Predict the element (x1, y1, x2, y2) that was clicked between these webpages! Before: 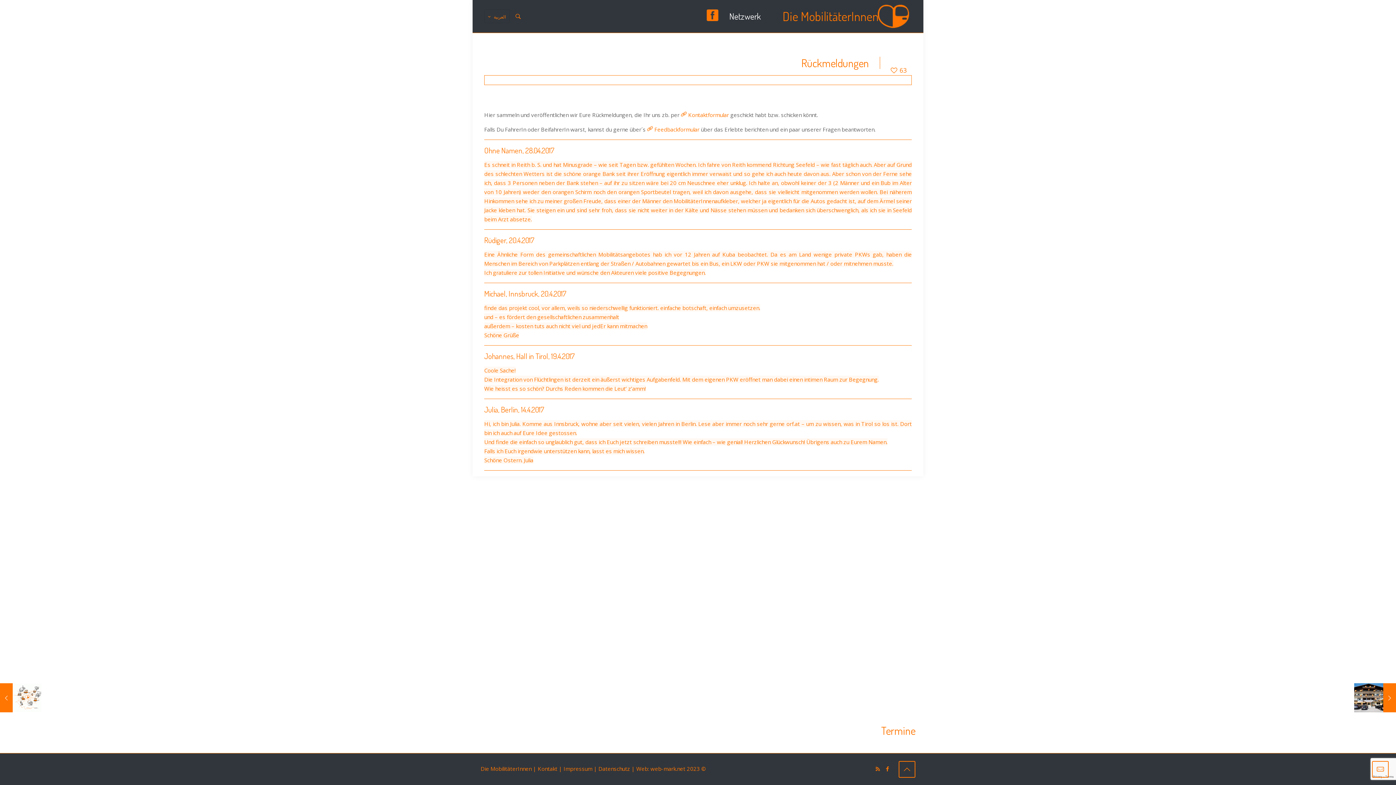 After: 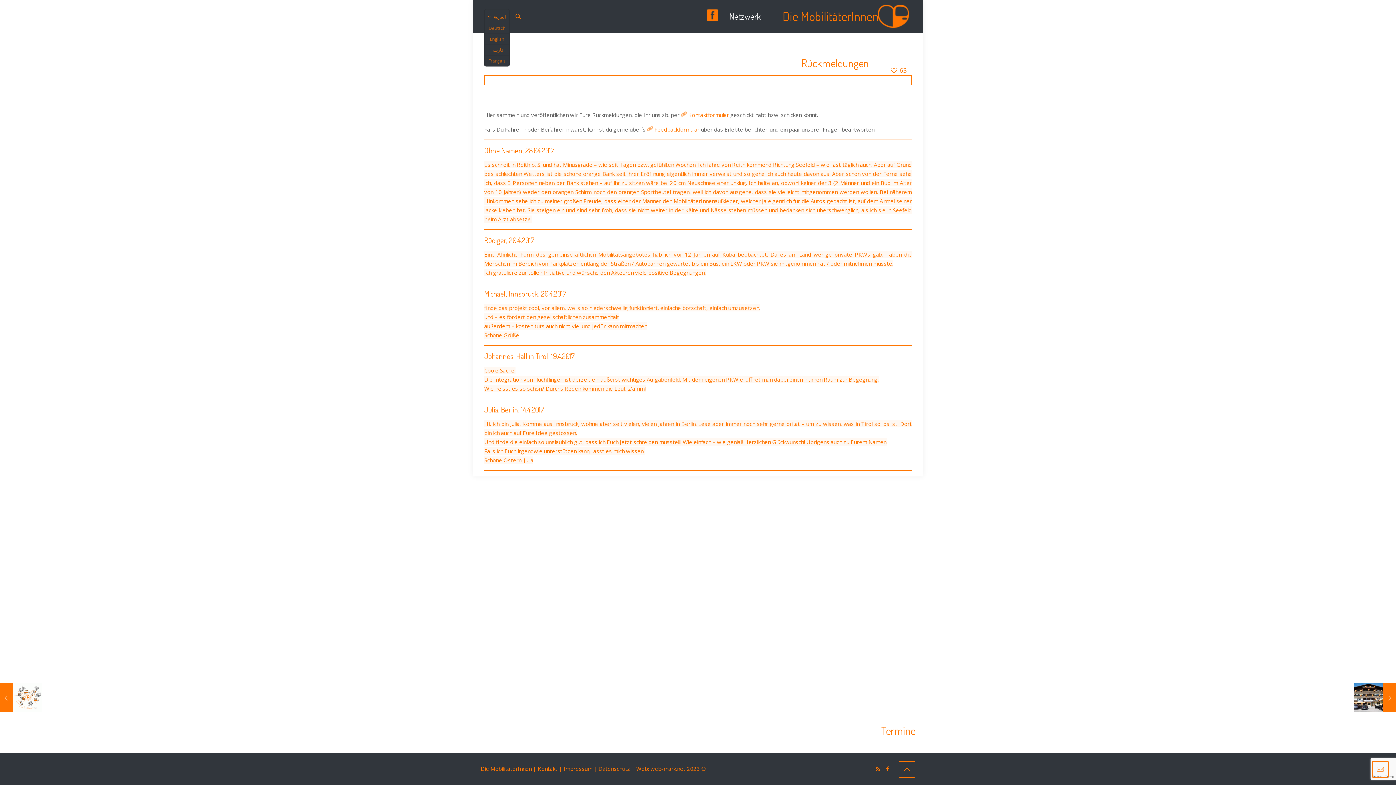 Action: label: العربية bbox: (484, 9, 509, 23)